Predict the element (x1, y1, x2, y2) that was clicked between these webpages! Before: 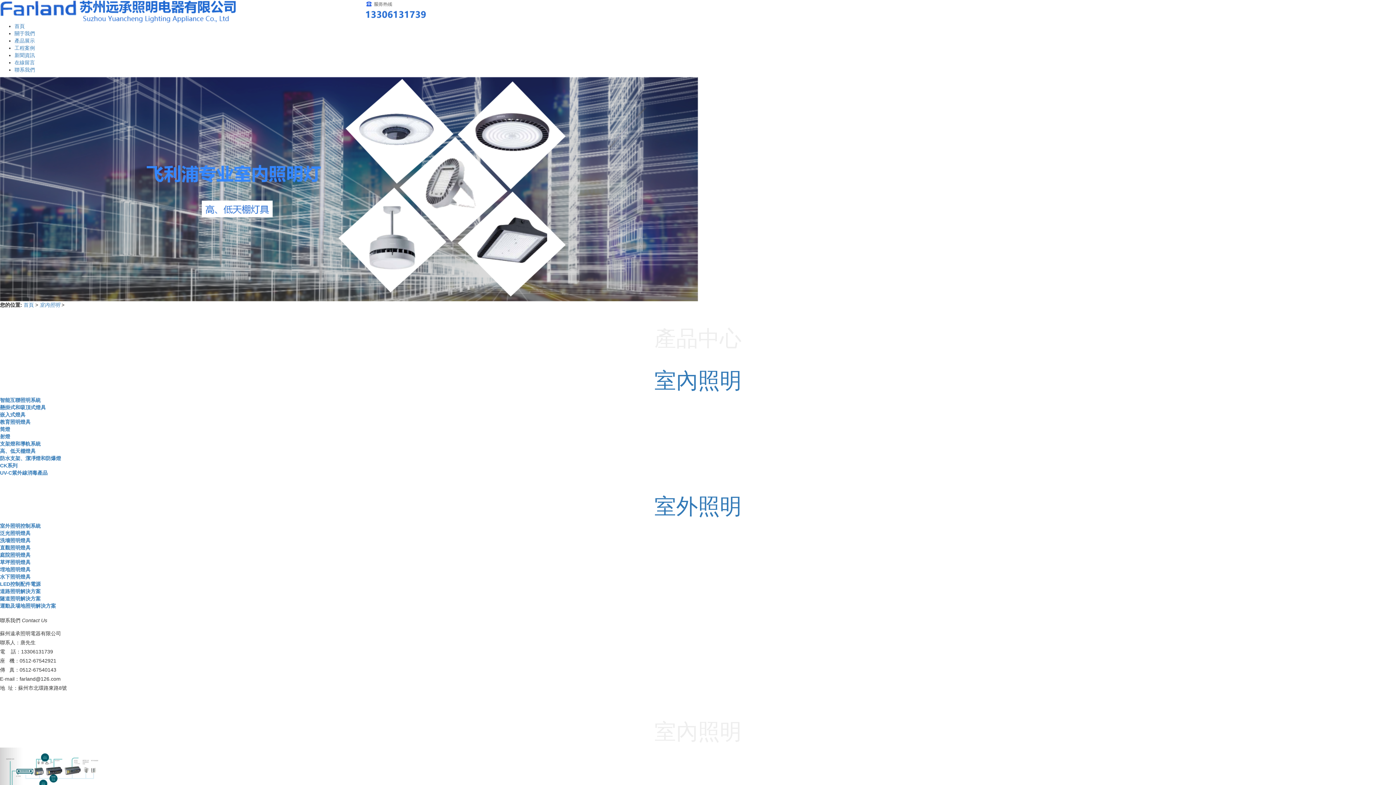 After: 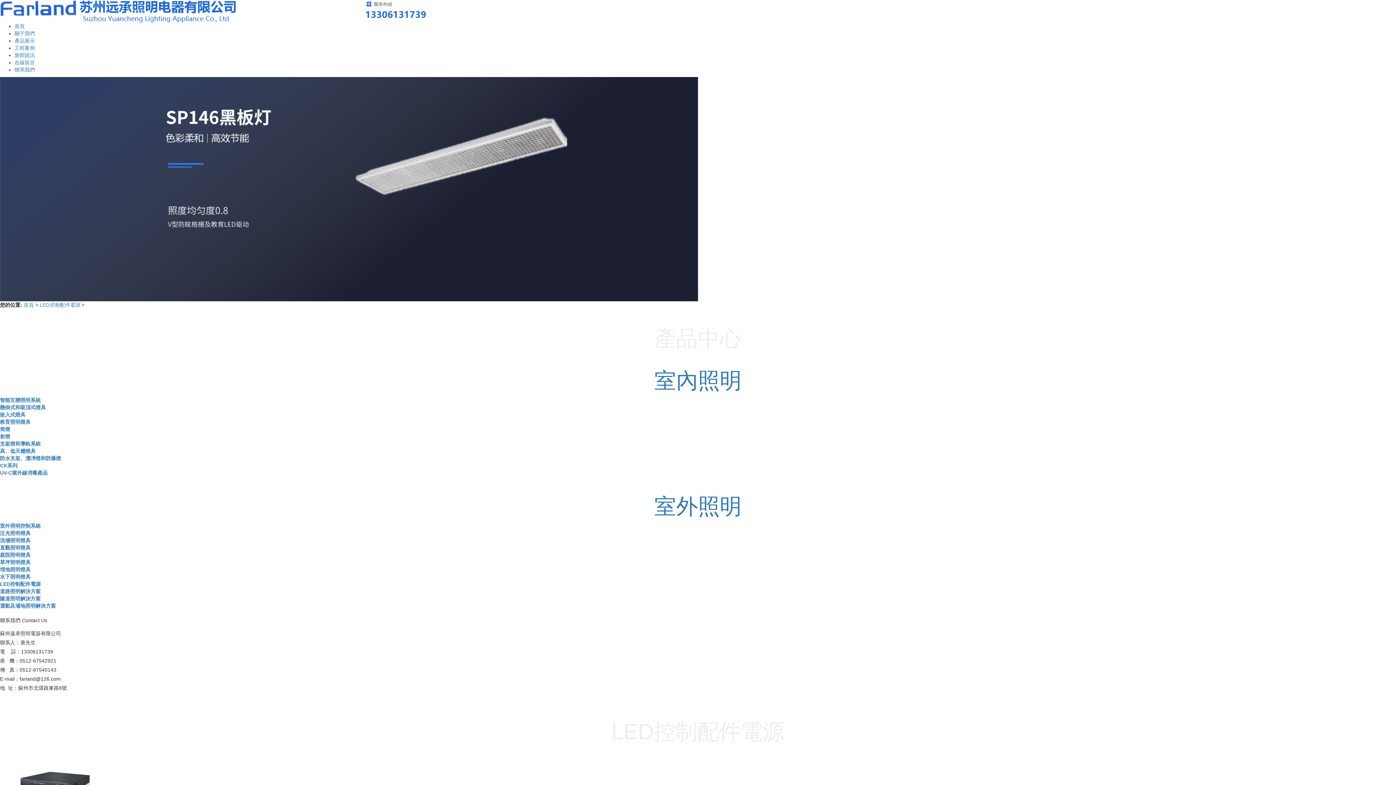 Action: label: LED控制配件電源 bbox: (0, 581, 40, 587)